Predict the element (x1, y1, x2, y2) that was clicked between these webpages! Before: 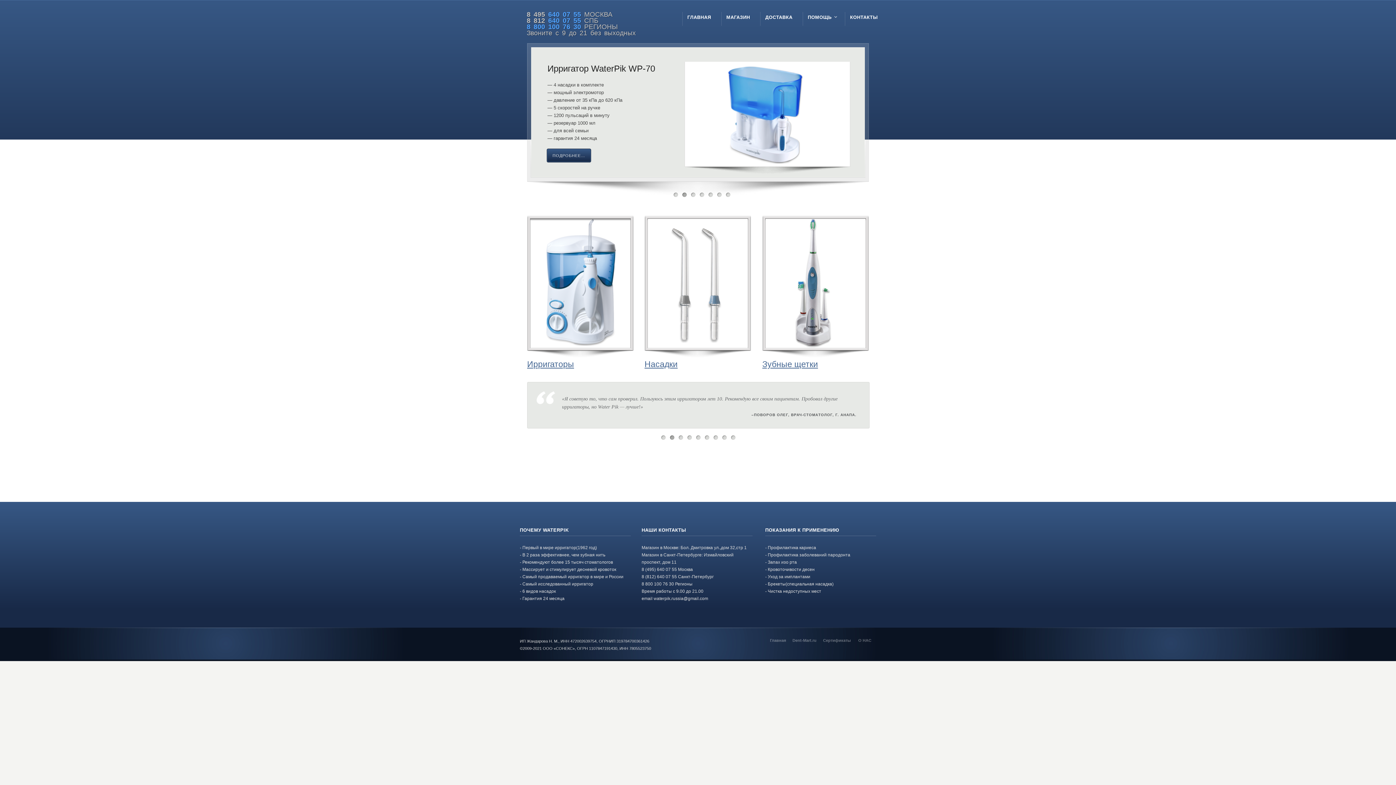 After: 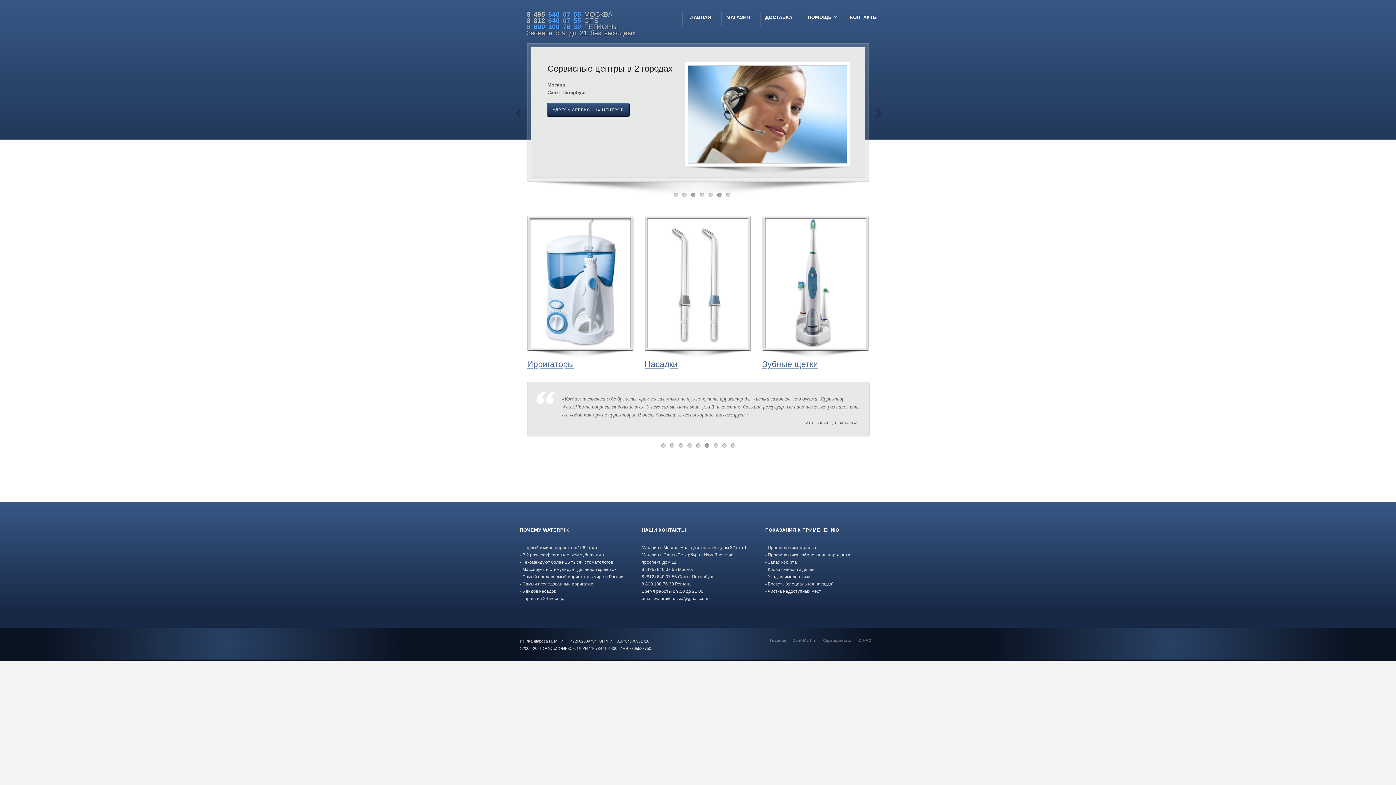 Action: label: 3 bbox: (691, 192, 695, 197)